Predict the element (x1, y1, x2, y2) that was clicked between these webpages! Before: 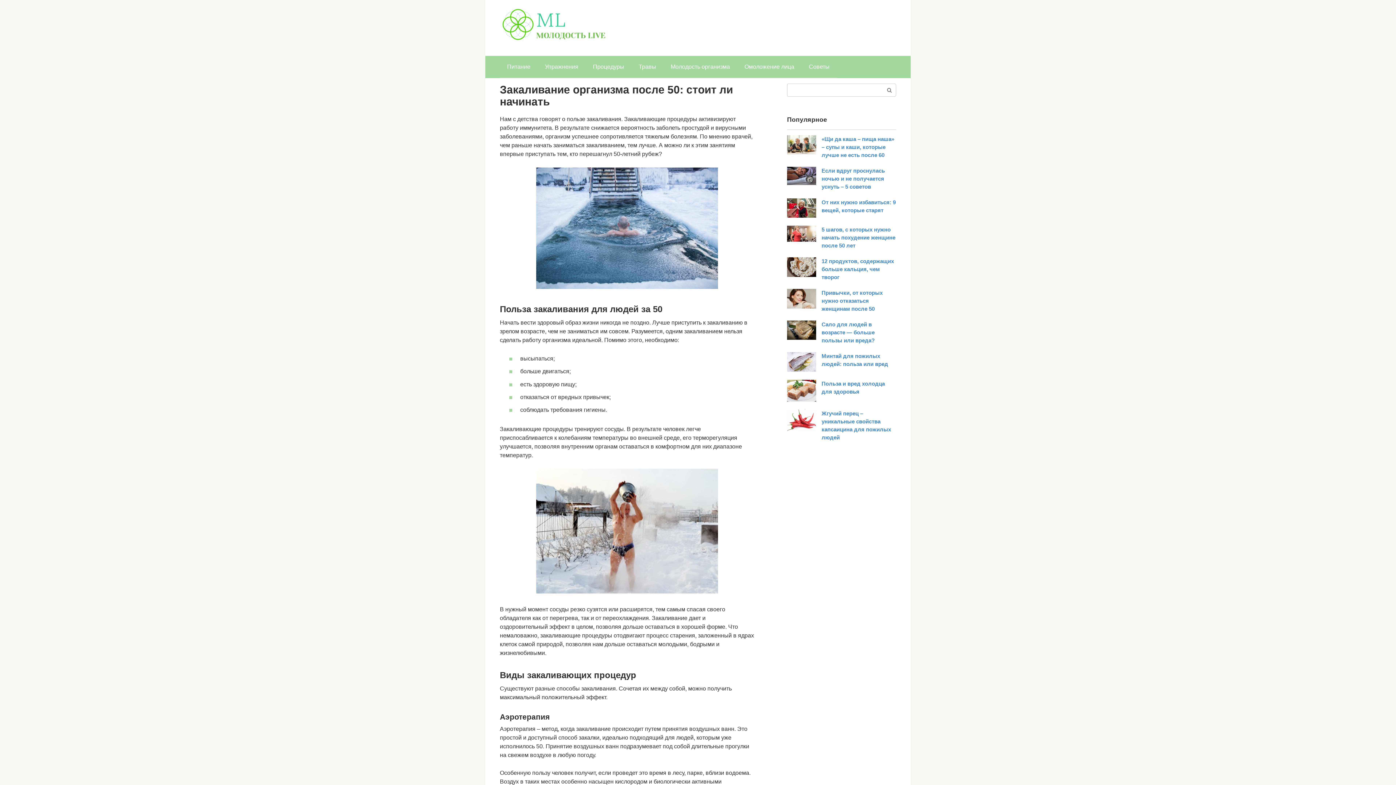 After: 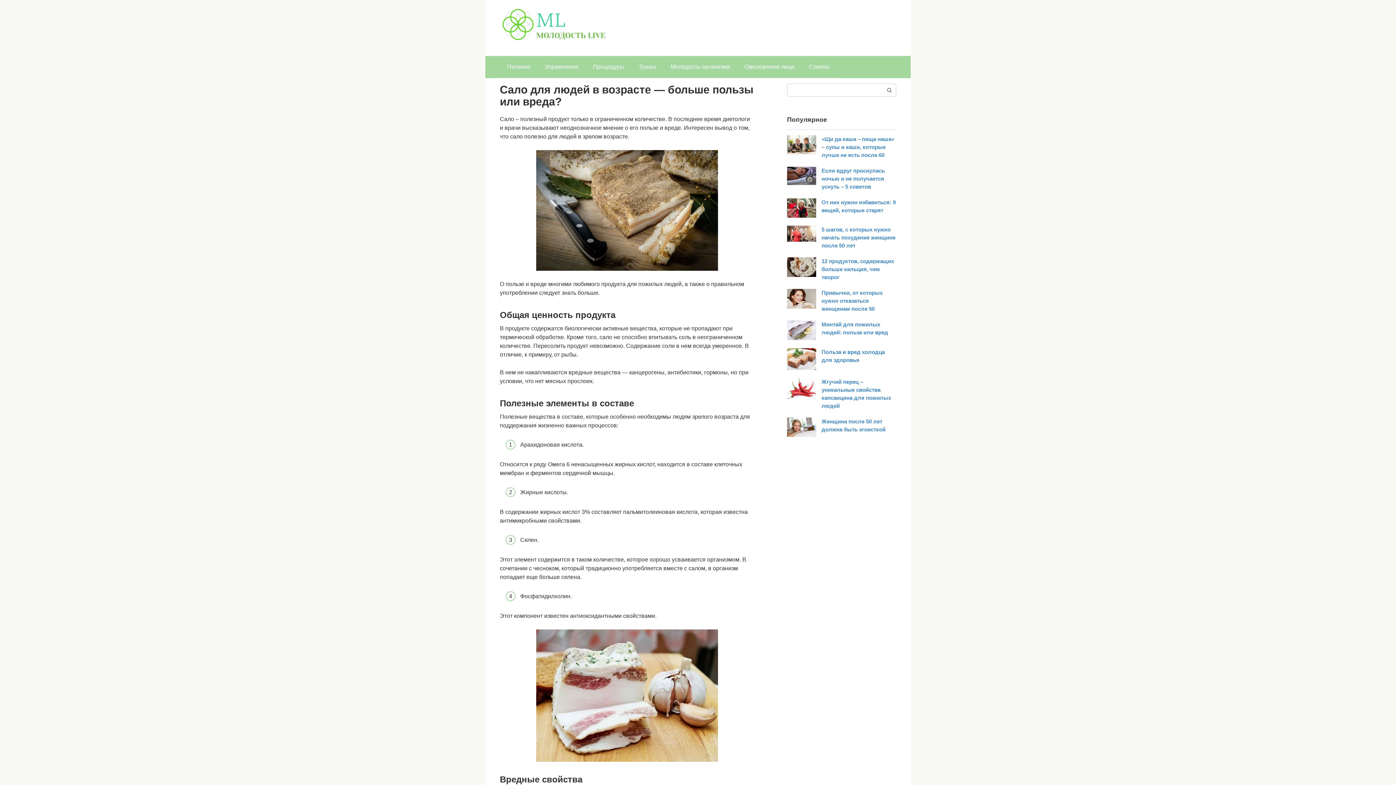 Action: bbox: (787, 335, 816, 341)